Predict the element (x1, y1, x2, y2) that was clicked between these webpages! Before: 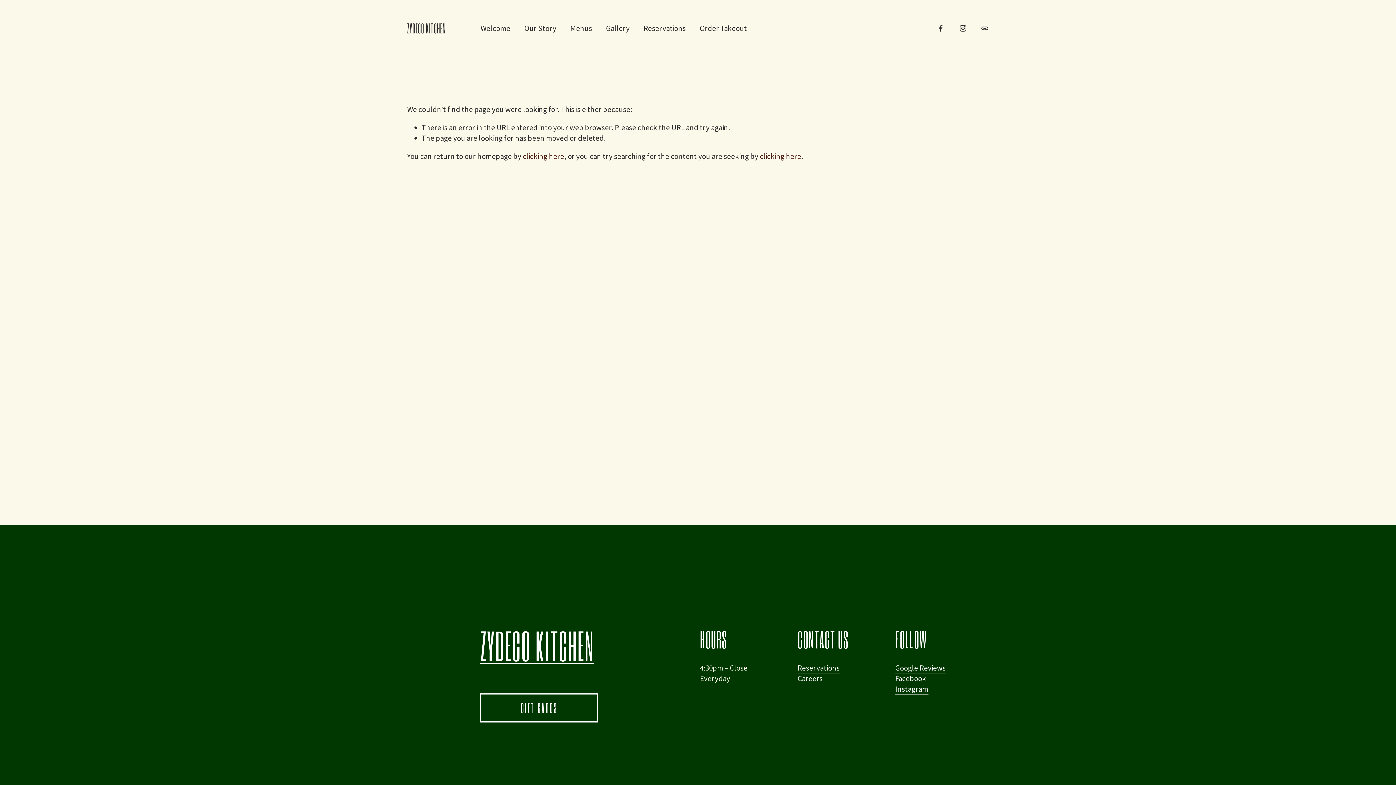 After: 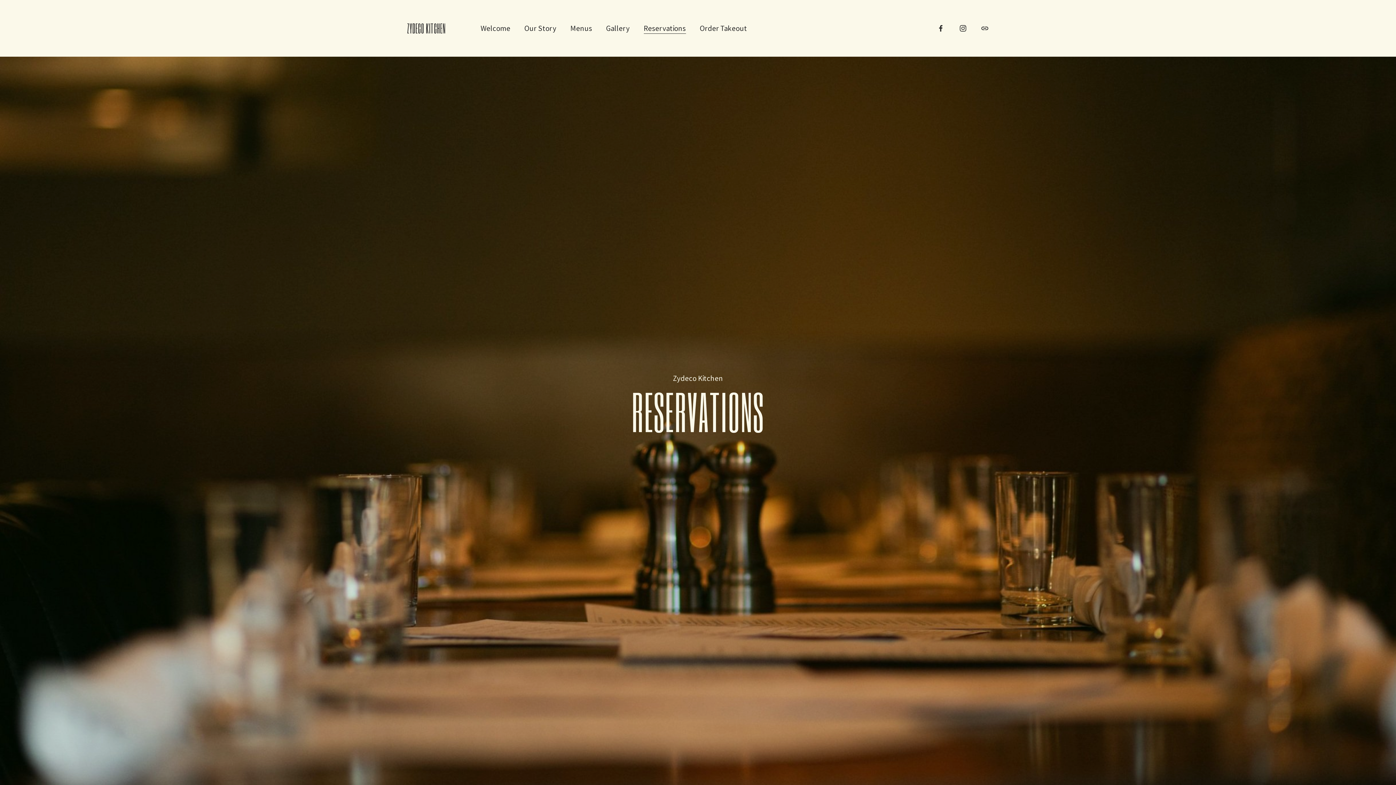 Action: label: Reservations bbox: (797, 663, 840, 673)